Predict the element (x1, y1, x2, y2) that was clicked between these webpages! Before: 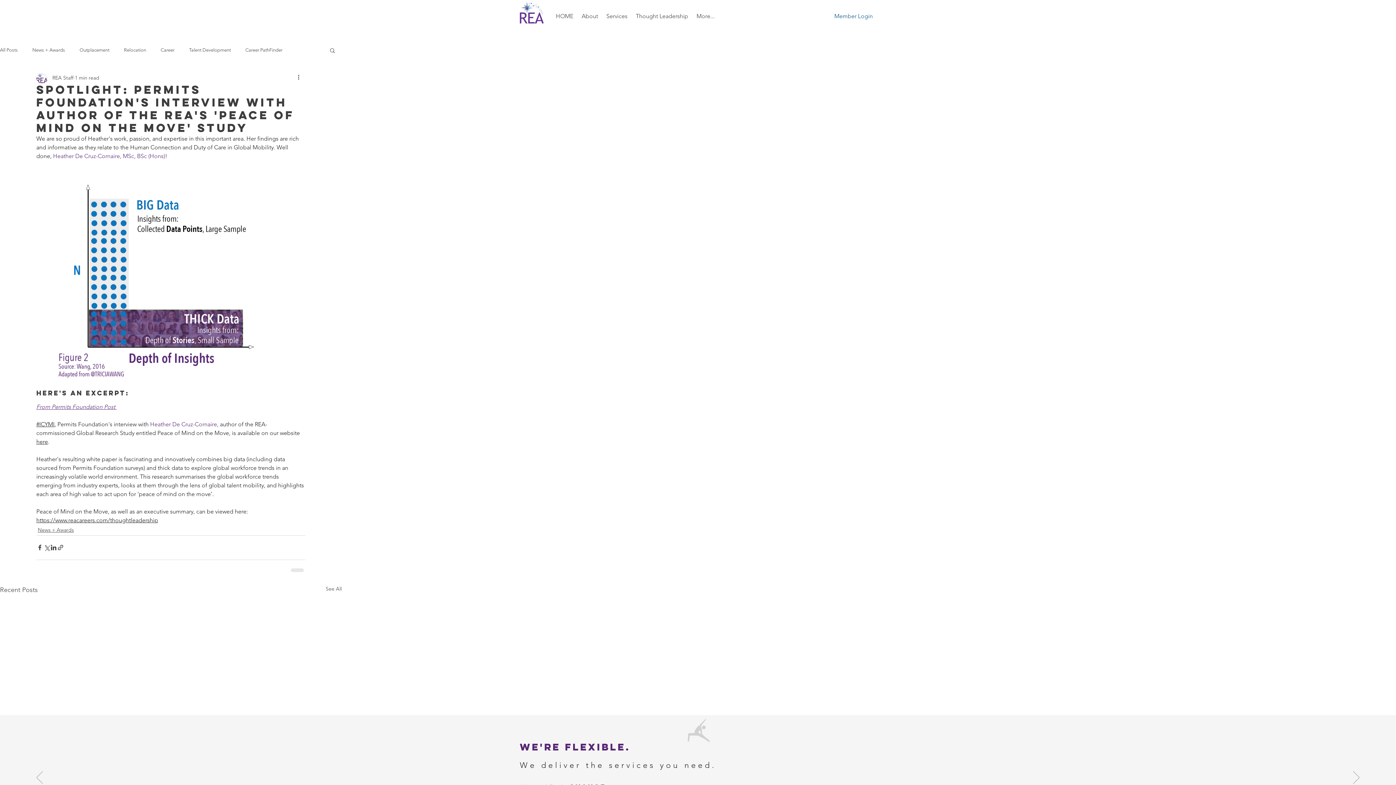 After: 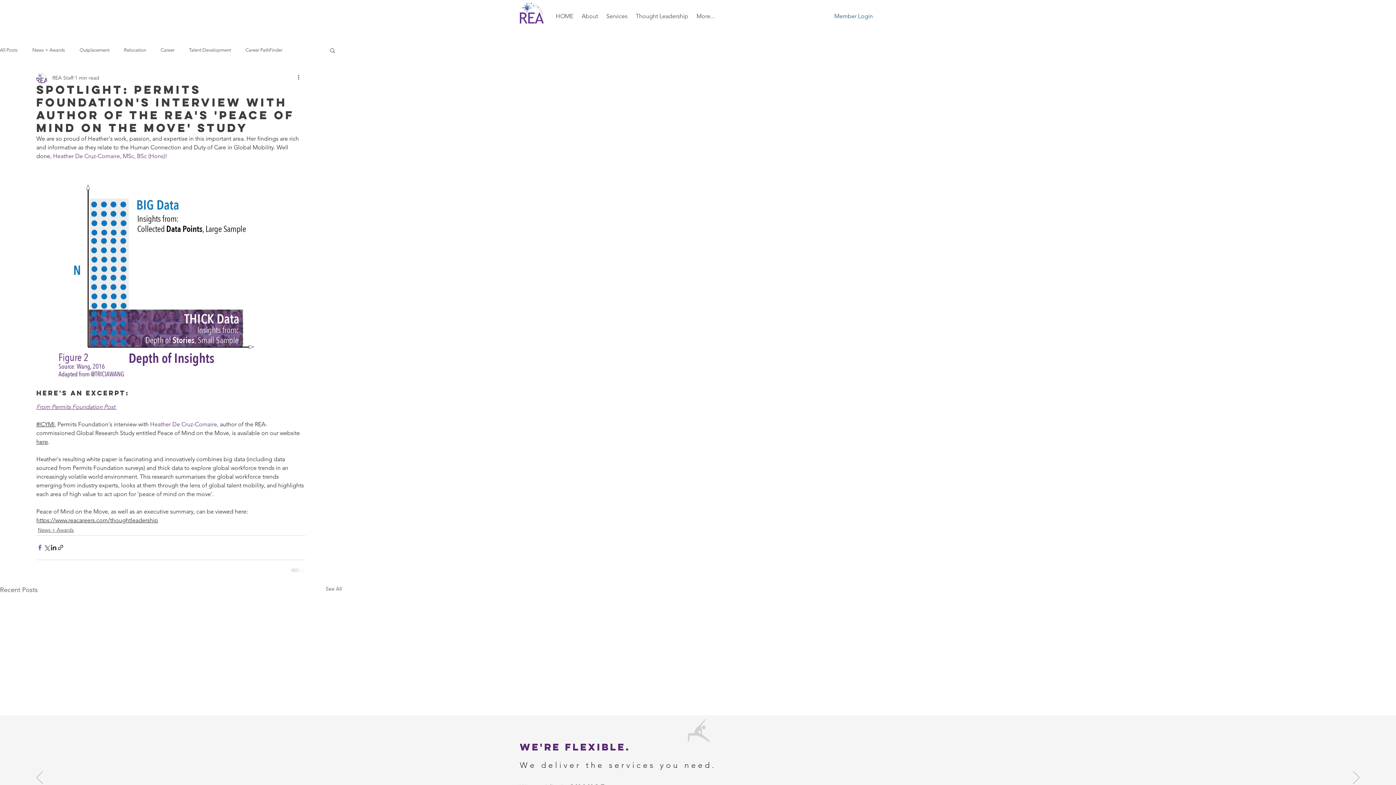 Action: label: Share via Facebook bbox: (36, 544, 43, 551)